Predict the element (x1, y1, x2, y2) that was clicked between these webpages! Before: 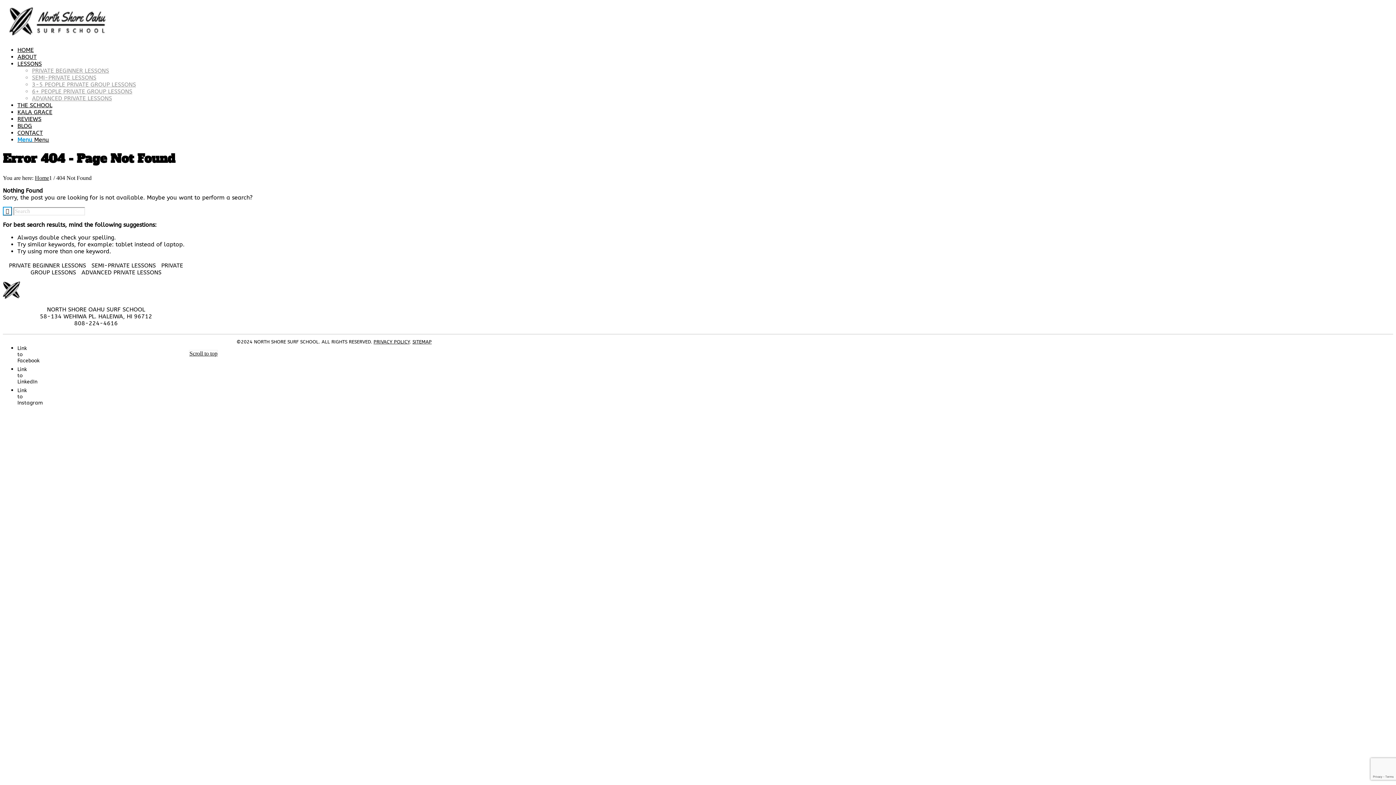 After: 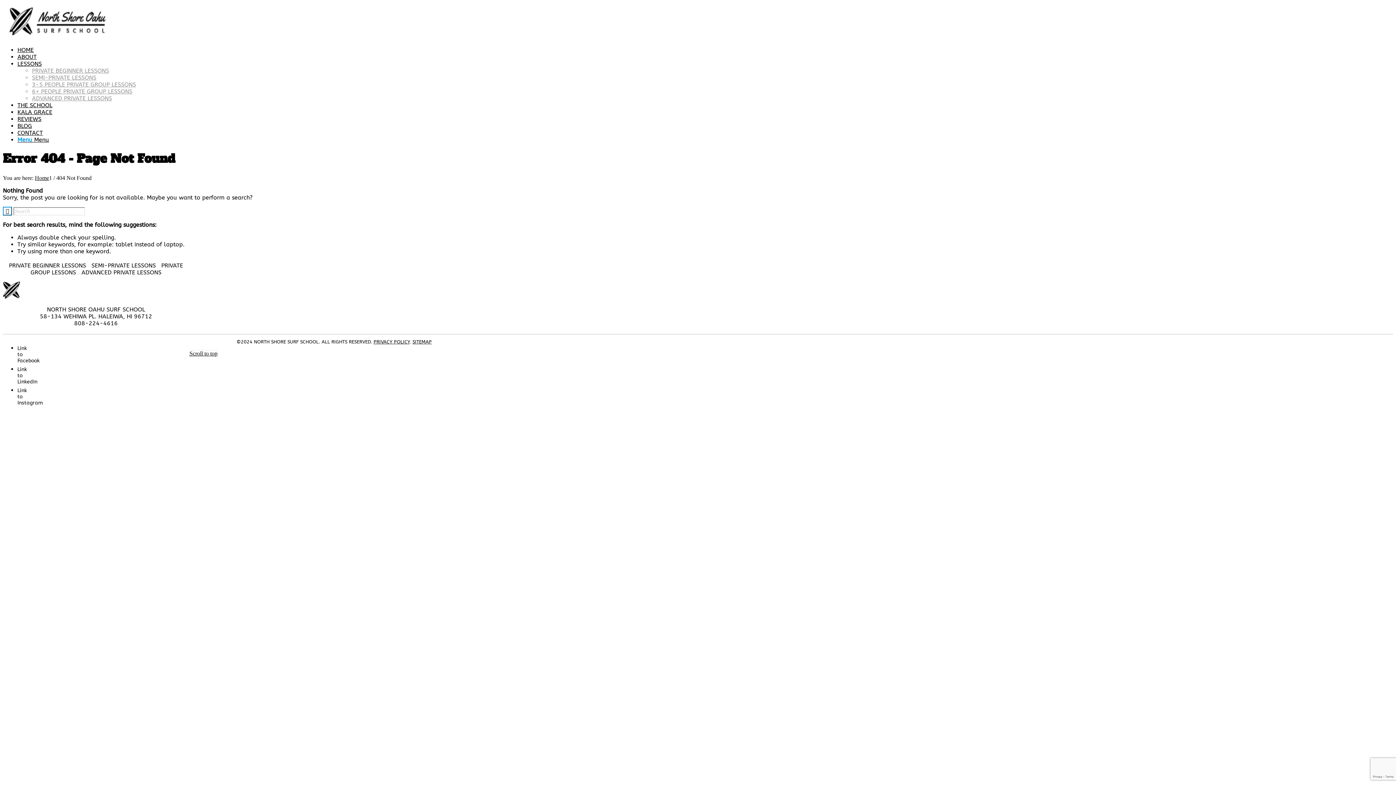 Action: bbox: (17, 136, 49, 143) label: Menu